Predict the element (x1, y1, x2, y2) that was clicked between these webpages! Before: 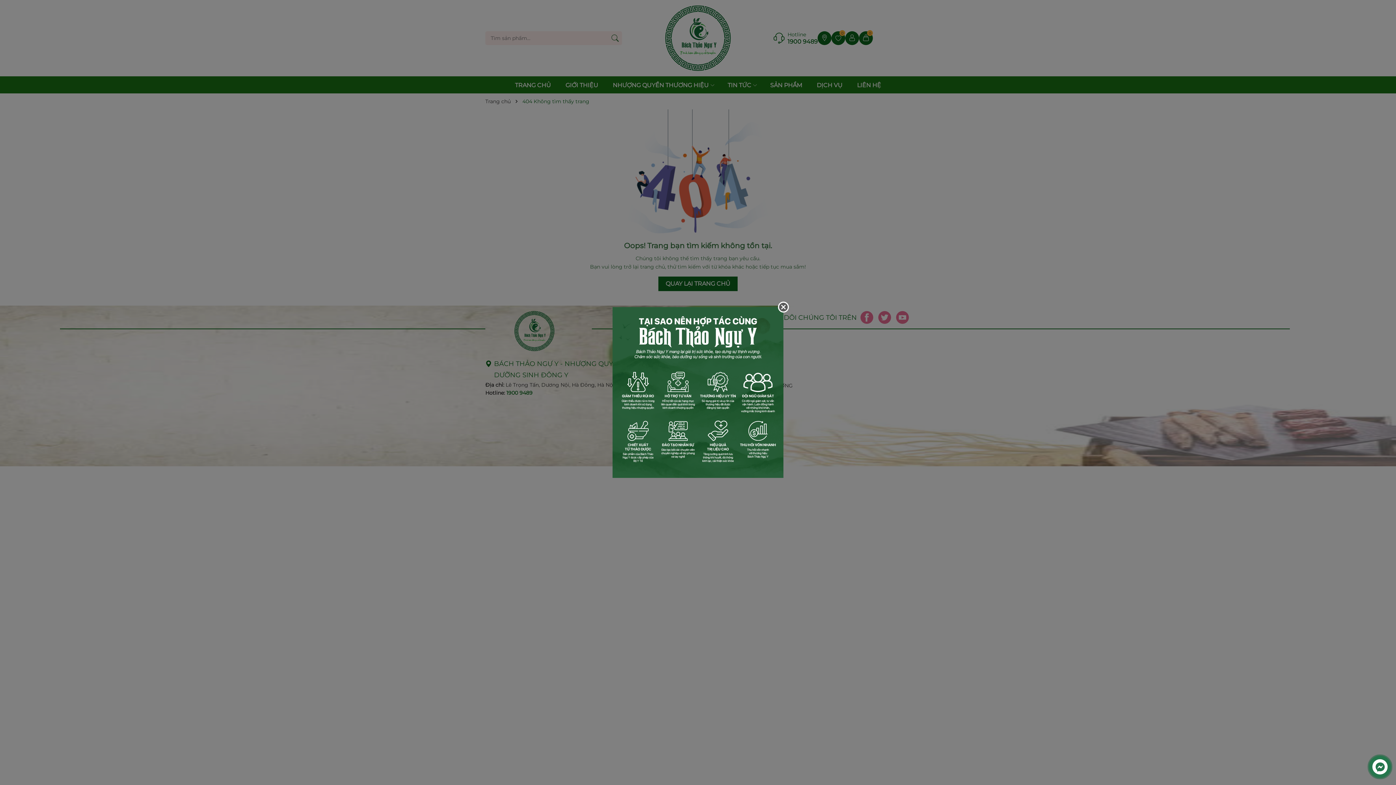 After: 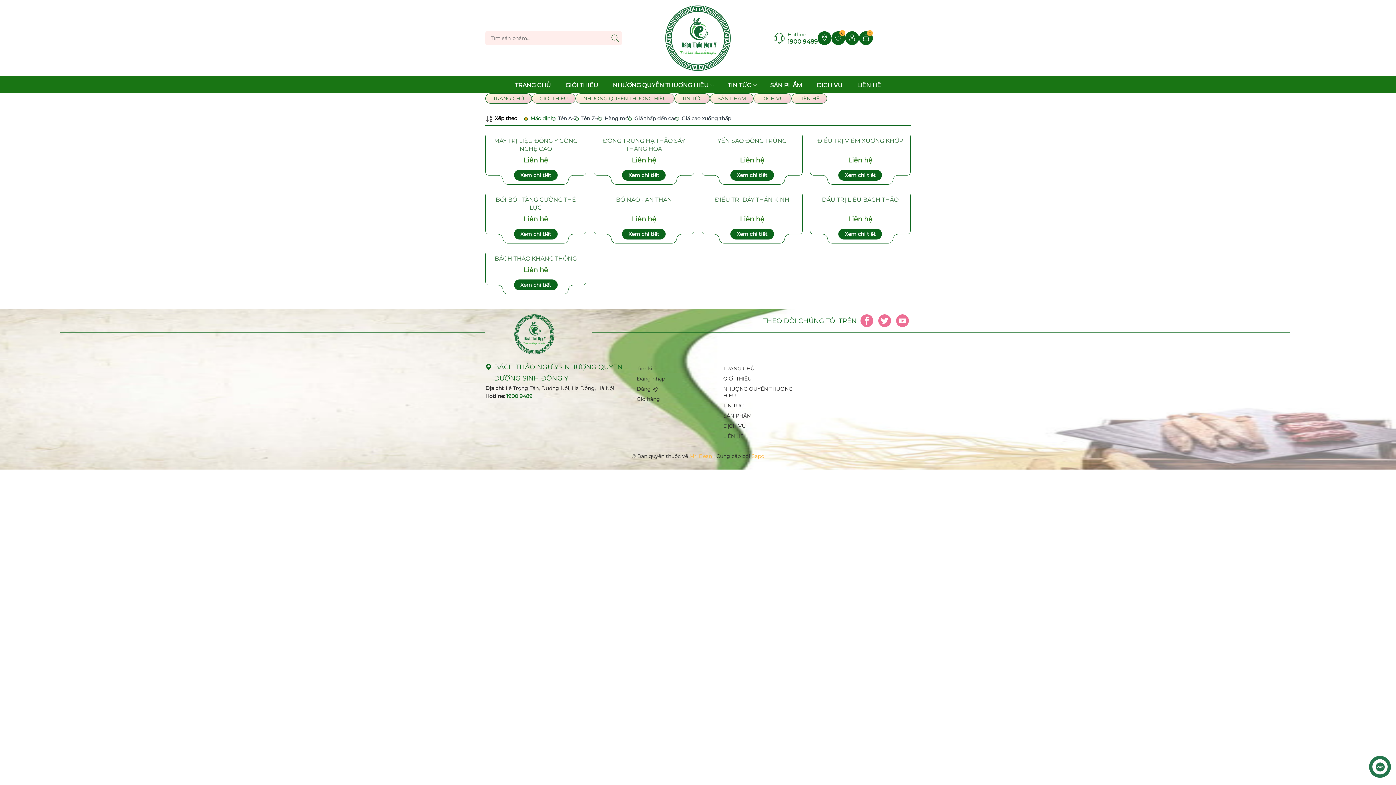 Action: bbox: (612, 388, 783, 395)